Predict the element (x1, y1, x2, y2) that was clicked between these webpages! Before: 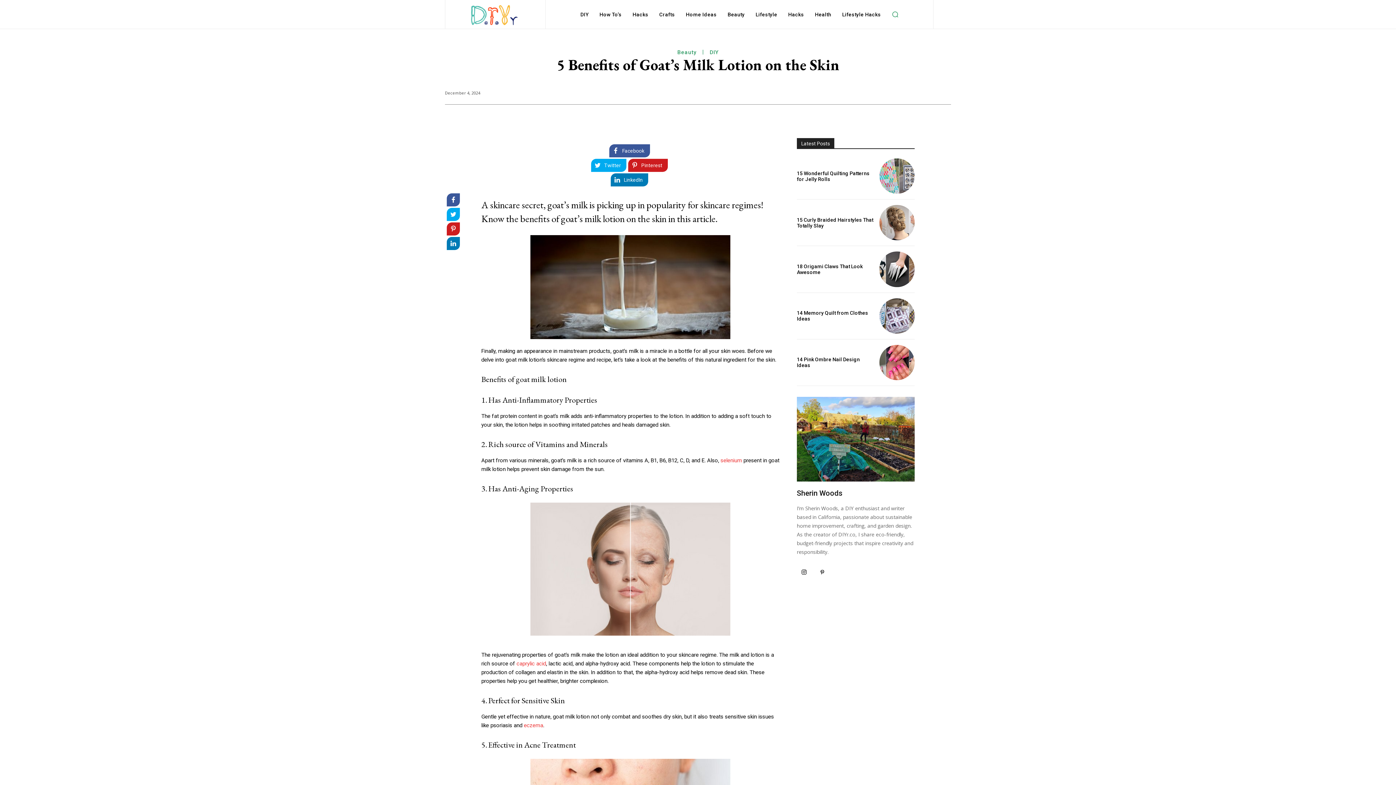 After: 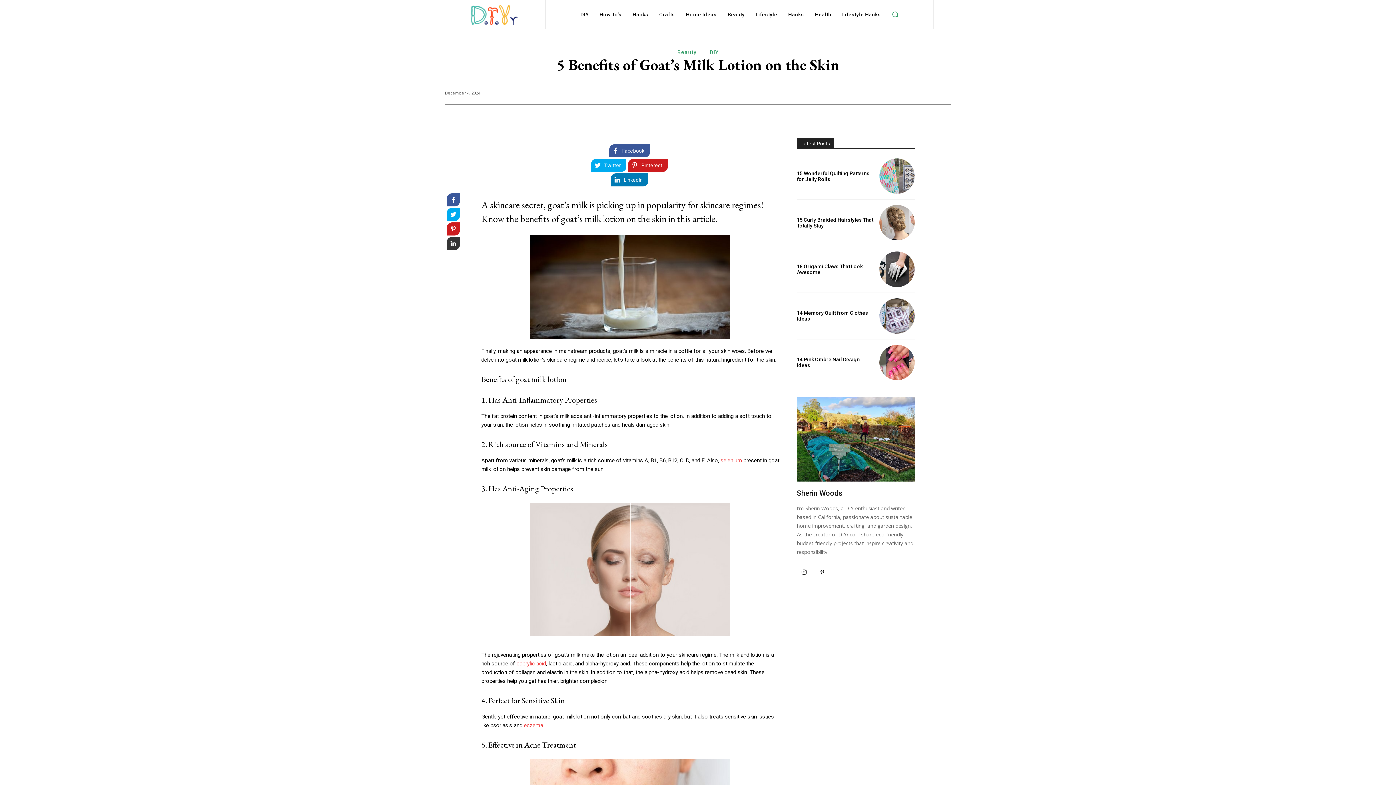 Action: bbox: (446, 237, 460, 250)